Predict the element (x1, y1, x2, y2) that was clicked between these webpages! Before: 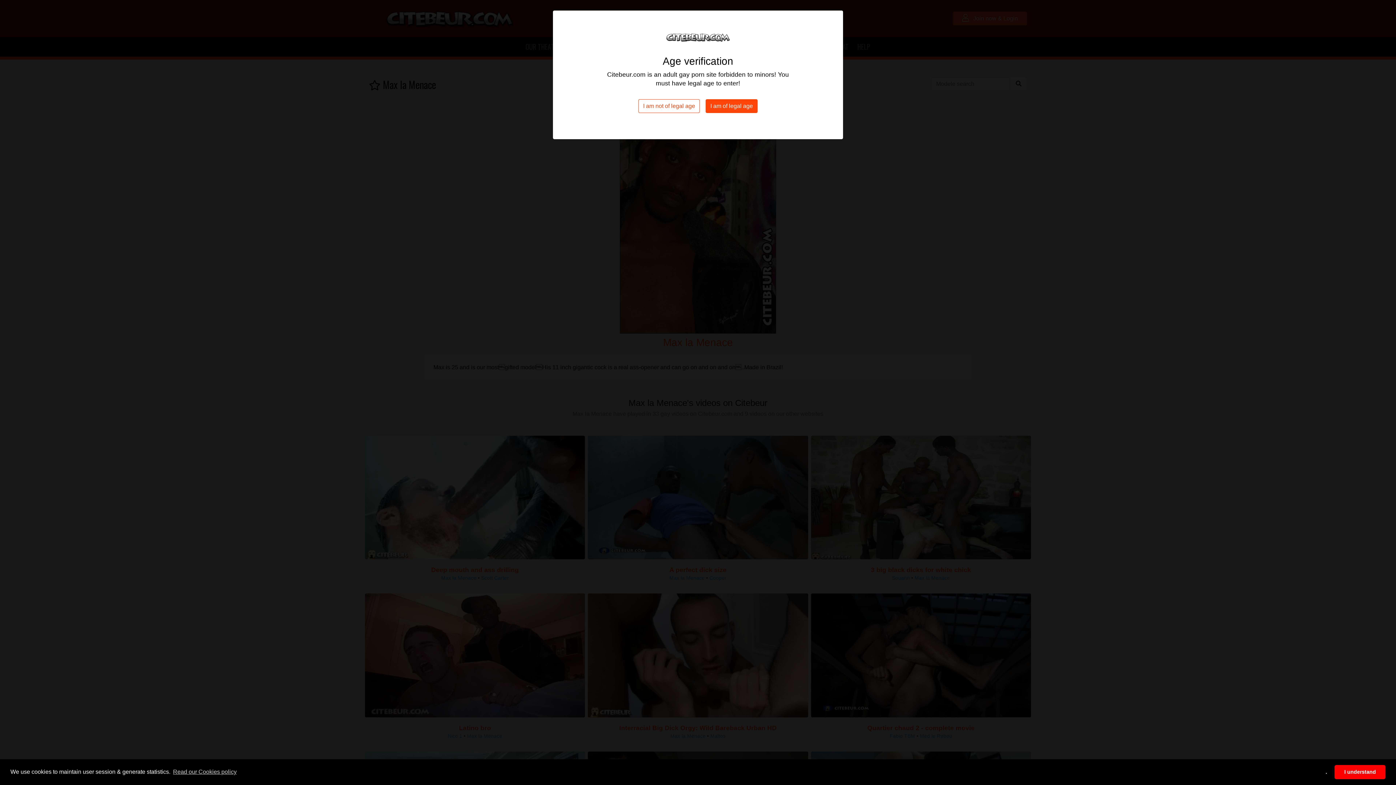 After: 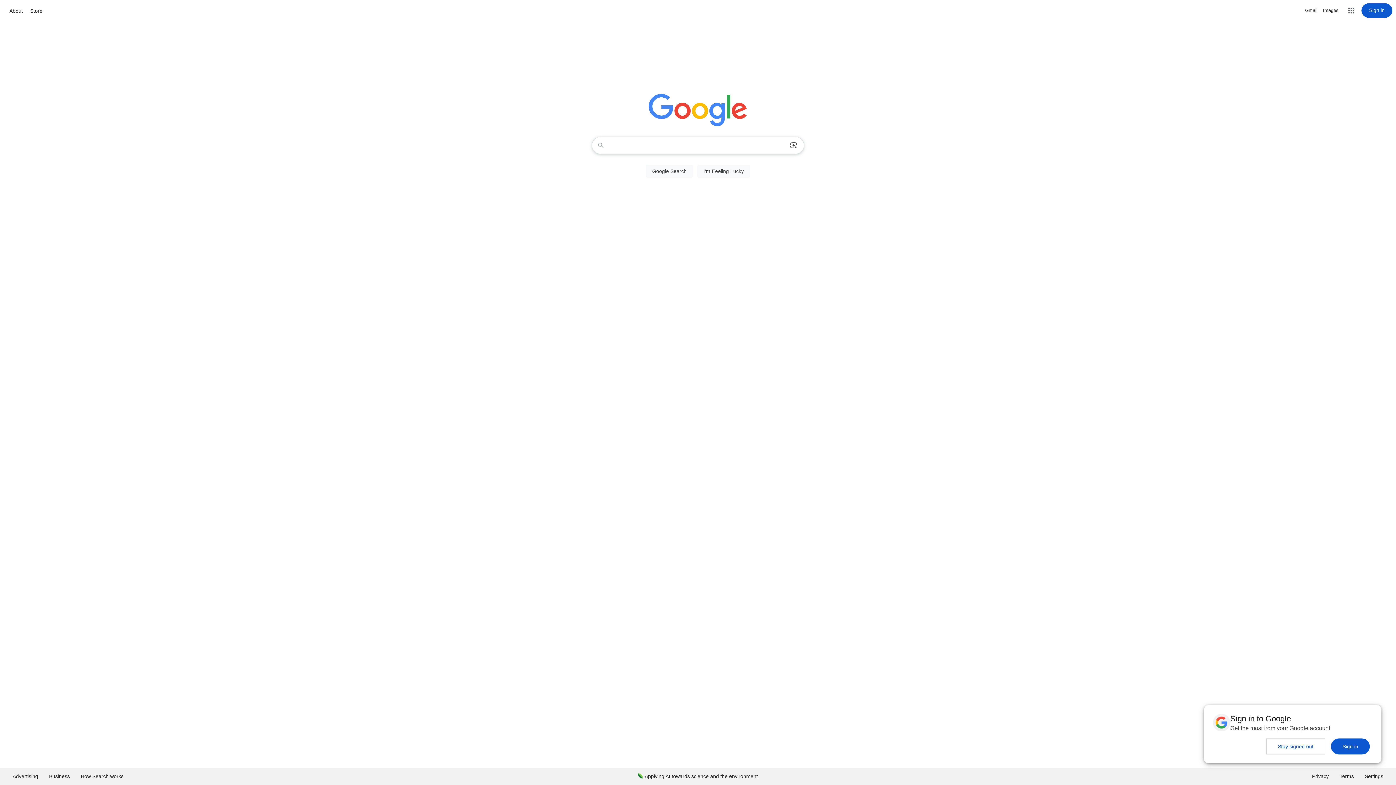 Action: label: I am not of legal age bbox: (638, 99, 700, 113)